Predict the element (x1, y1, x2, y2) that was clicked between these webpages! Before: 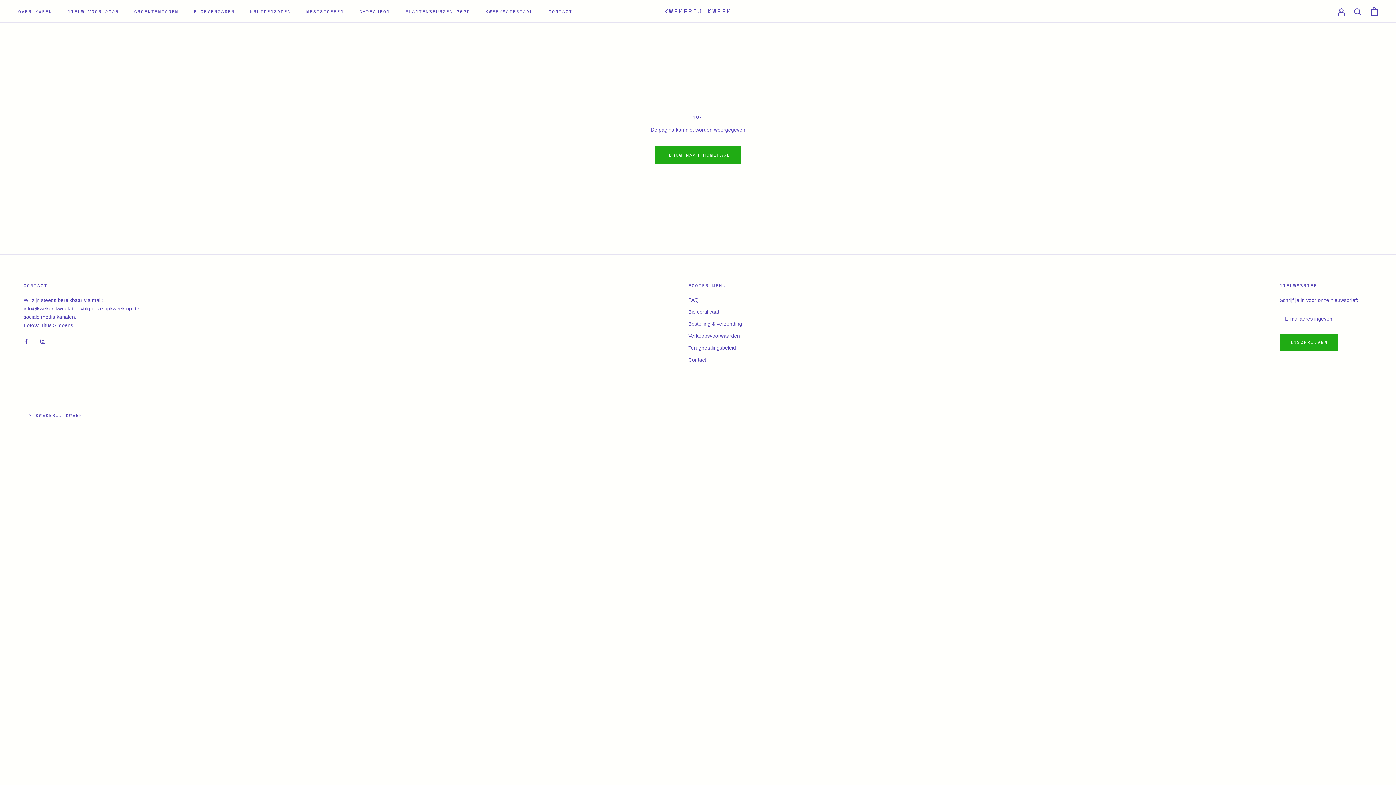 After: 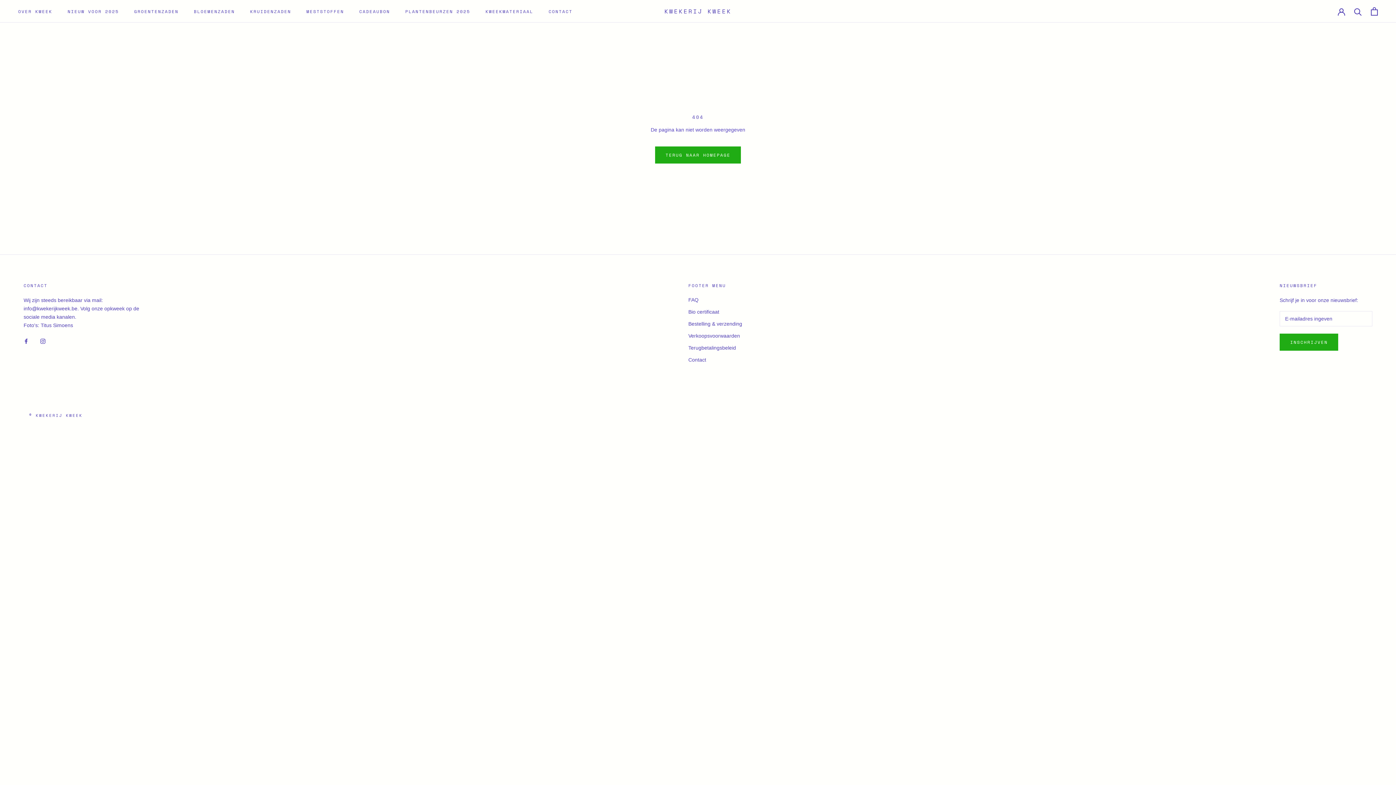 Action: bbox: (40, 337, 45, 345) label: Instagram